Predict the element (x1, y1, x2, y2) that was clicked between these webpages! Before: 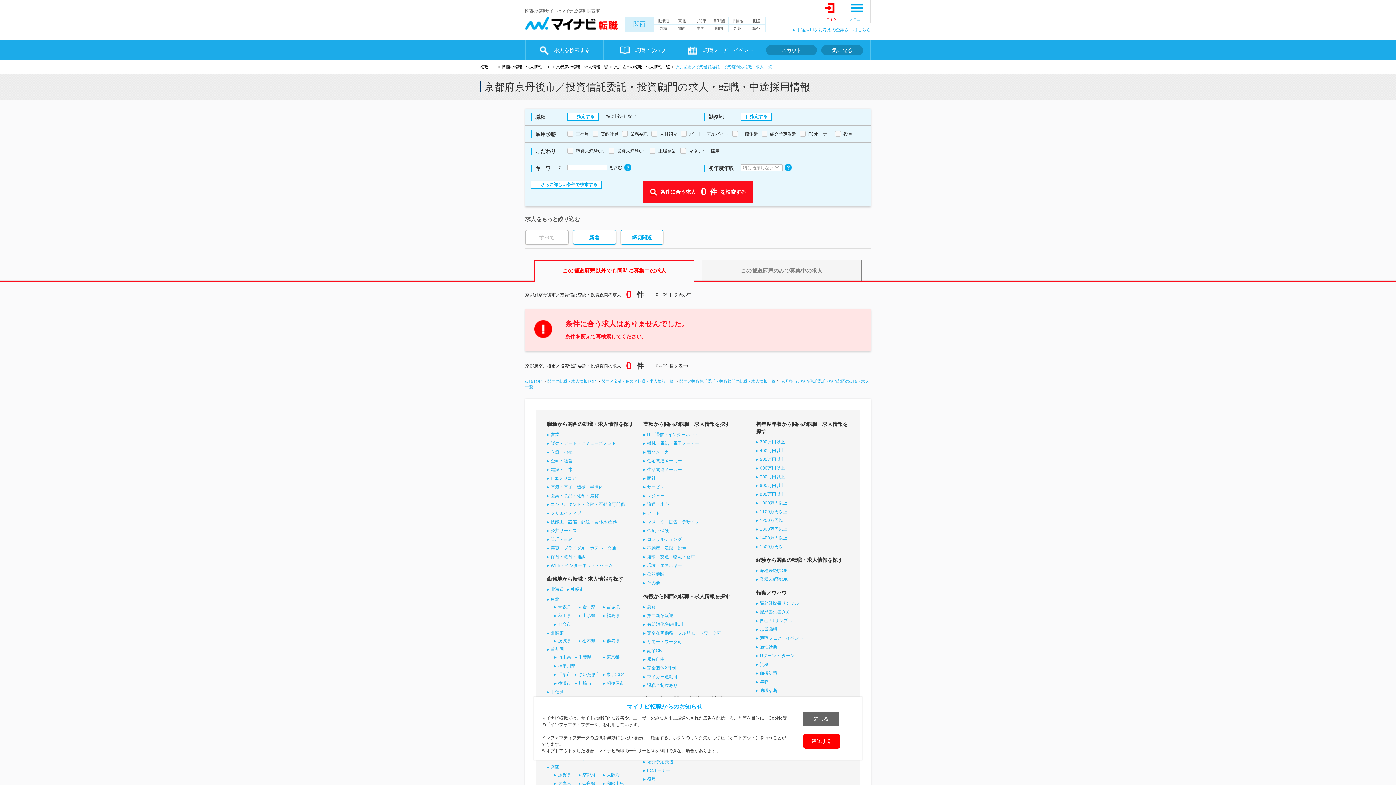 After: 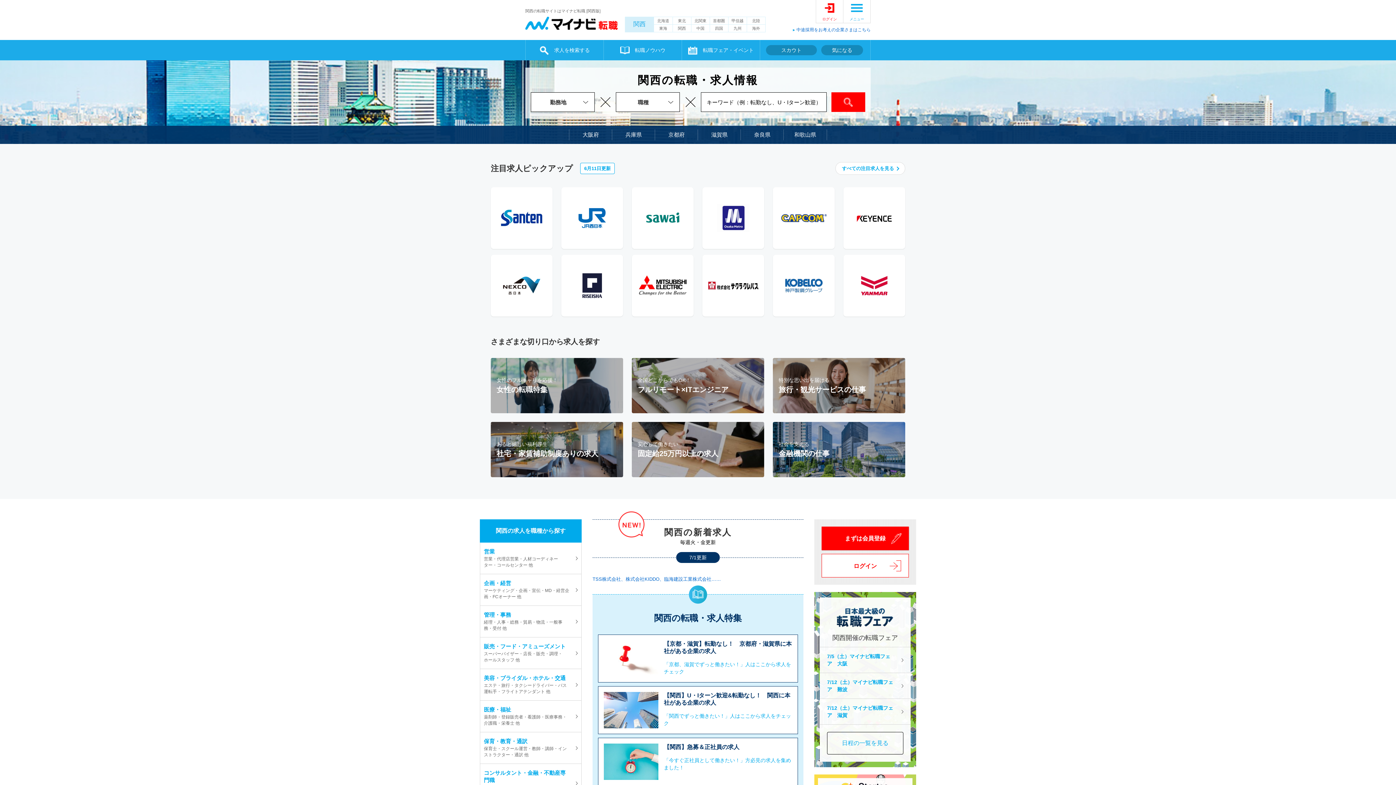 Action: bbox: (502, 64, 550, 69) label: 関西の転職・求人情報TOP